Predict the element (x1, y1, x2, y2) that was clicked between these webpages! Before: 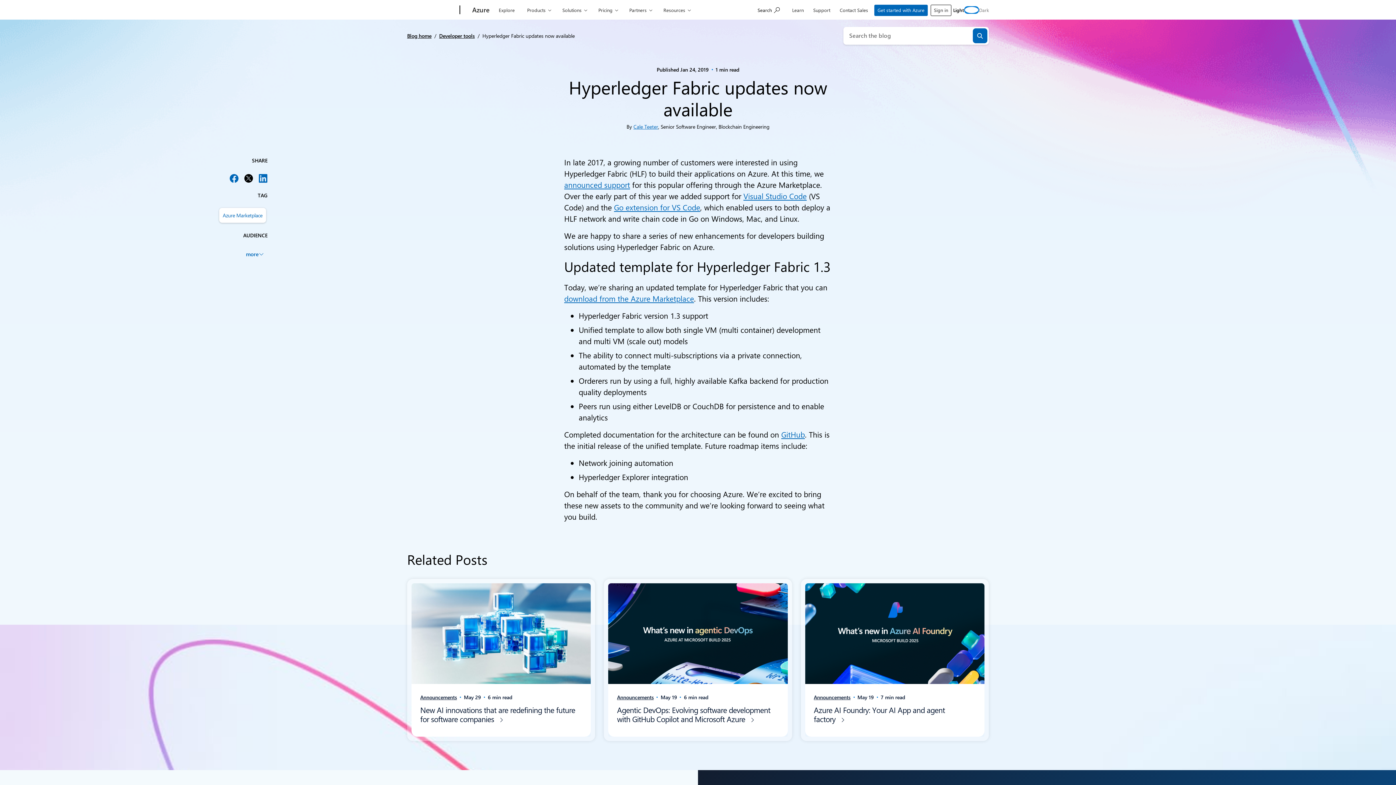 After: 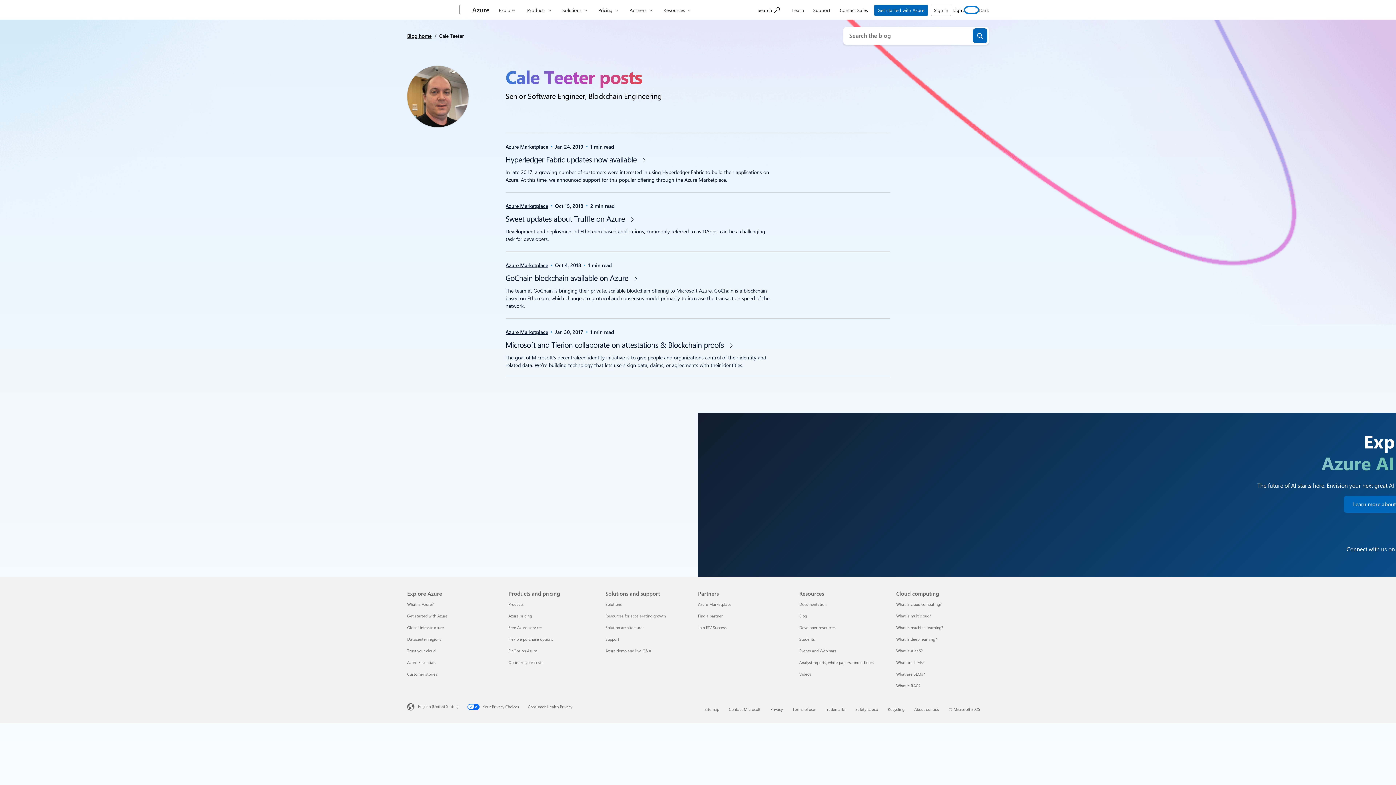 Action: bbox: (633, 123, 658, 130) label: Cale Teeter